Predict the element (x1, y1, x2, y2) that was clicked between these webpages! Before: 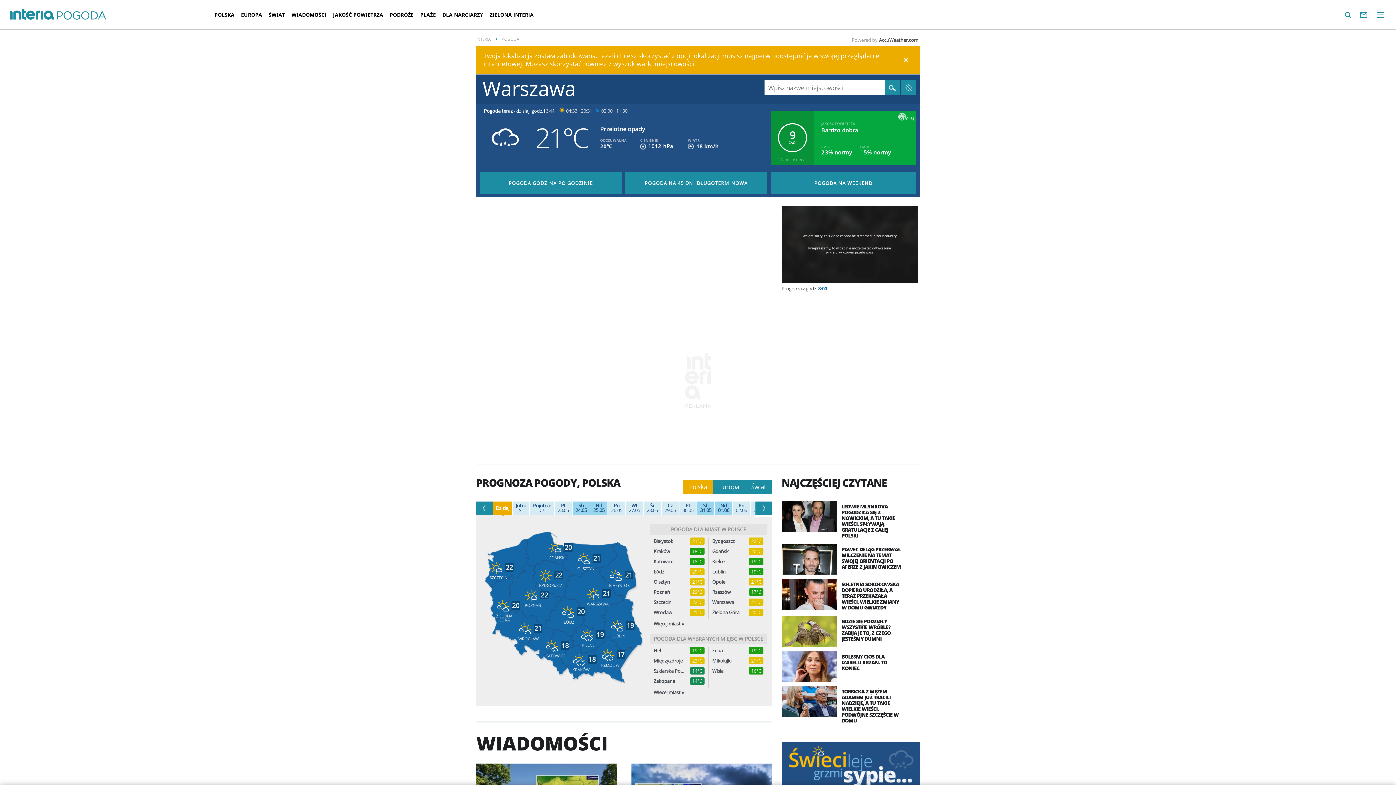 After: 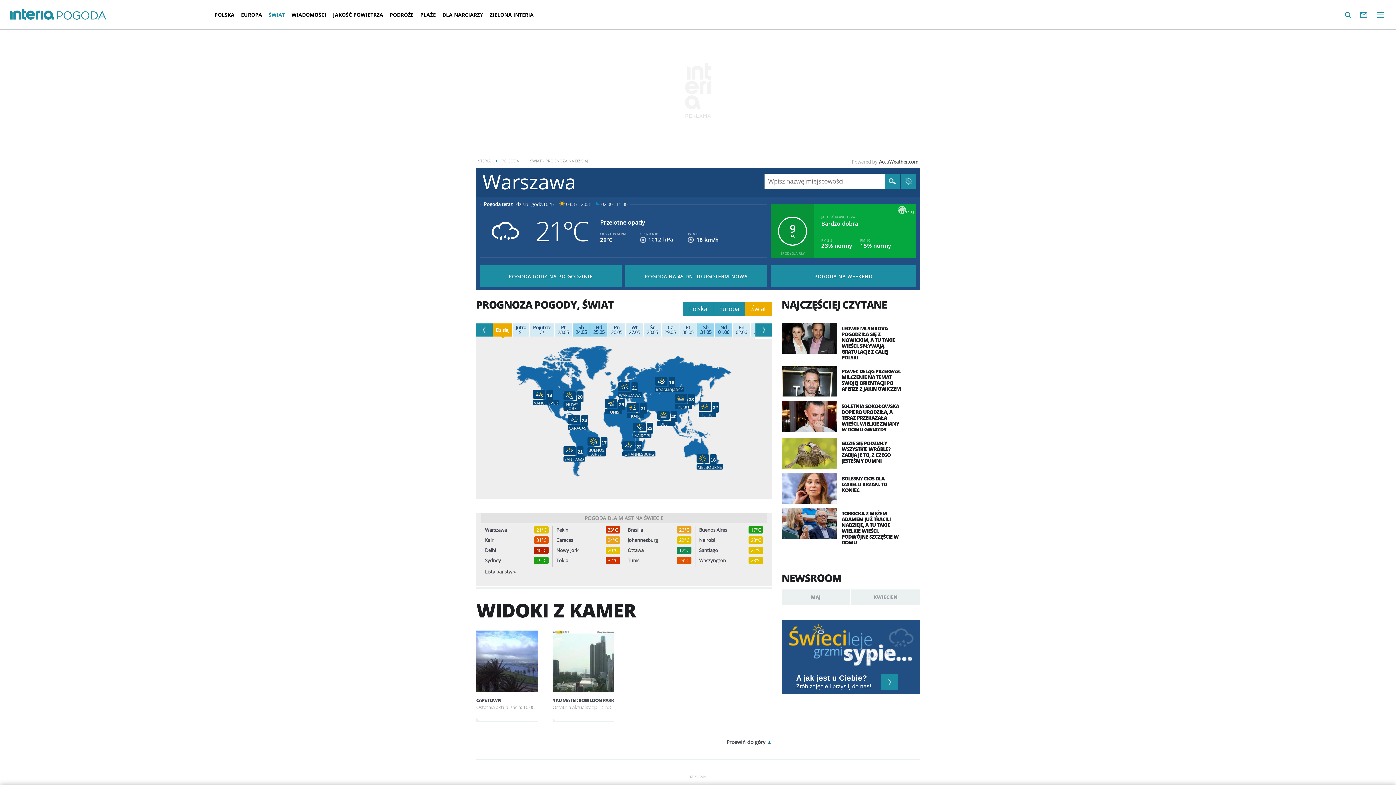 Action: label: ŚWIAT bbox: (265, 5, 288, 24)